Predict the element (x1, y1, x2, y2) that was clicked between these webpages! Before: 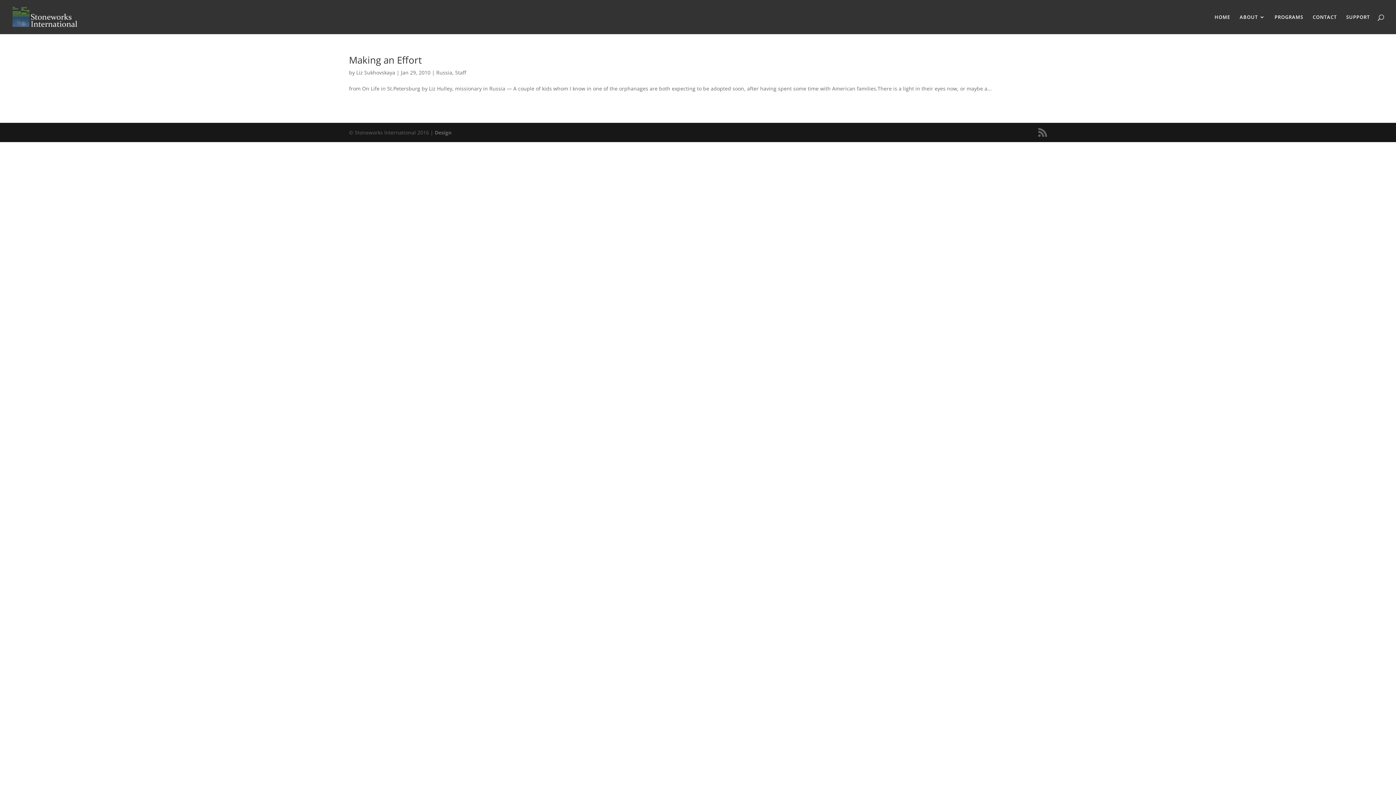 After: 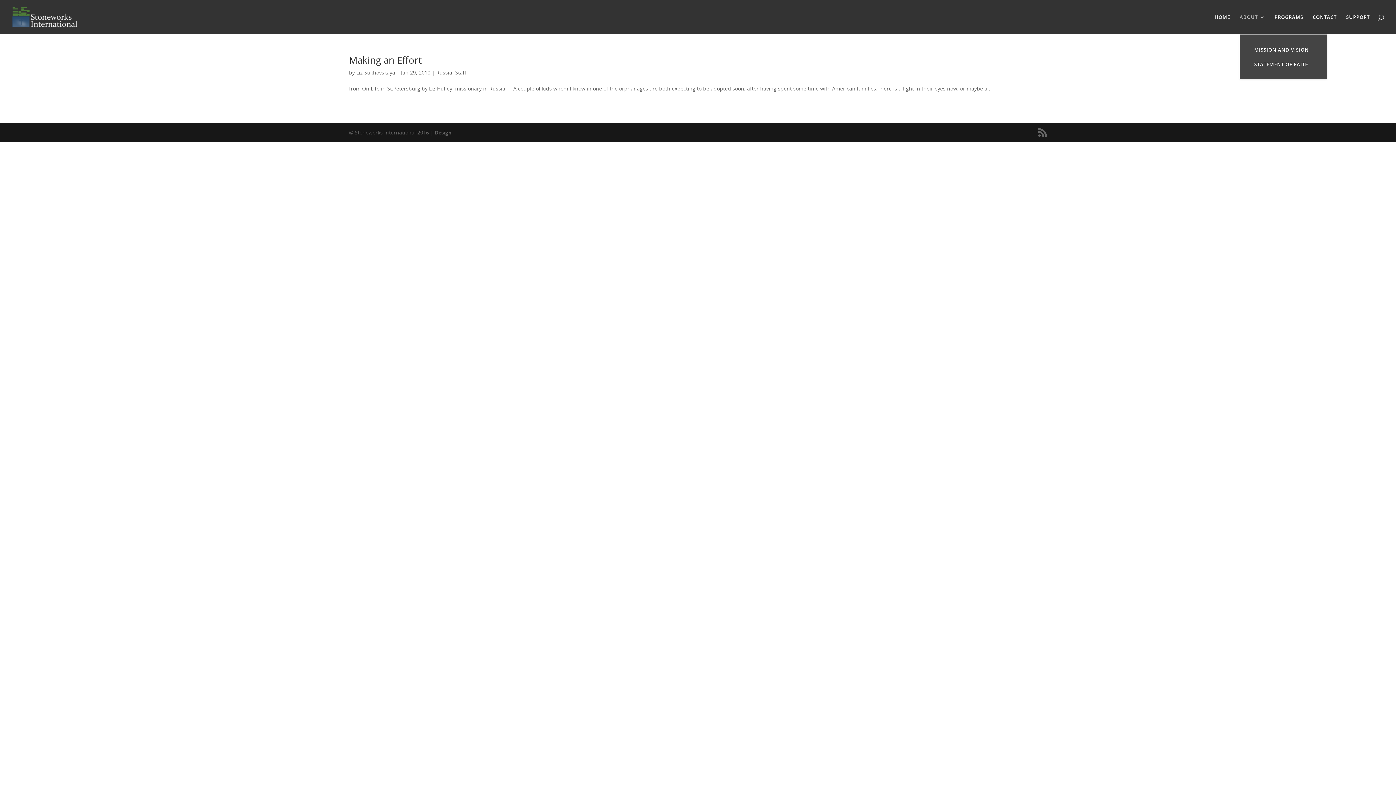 Action: bbox: (1240, 14, 1265, 34) label: ABOUT